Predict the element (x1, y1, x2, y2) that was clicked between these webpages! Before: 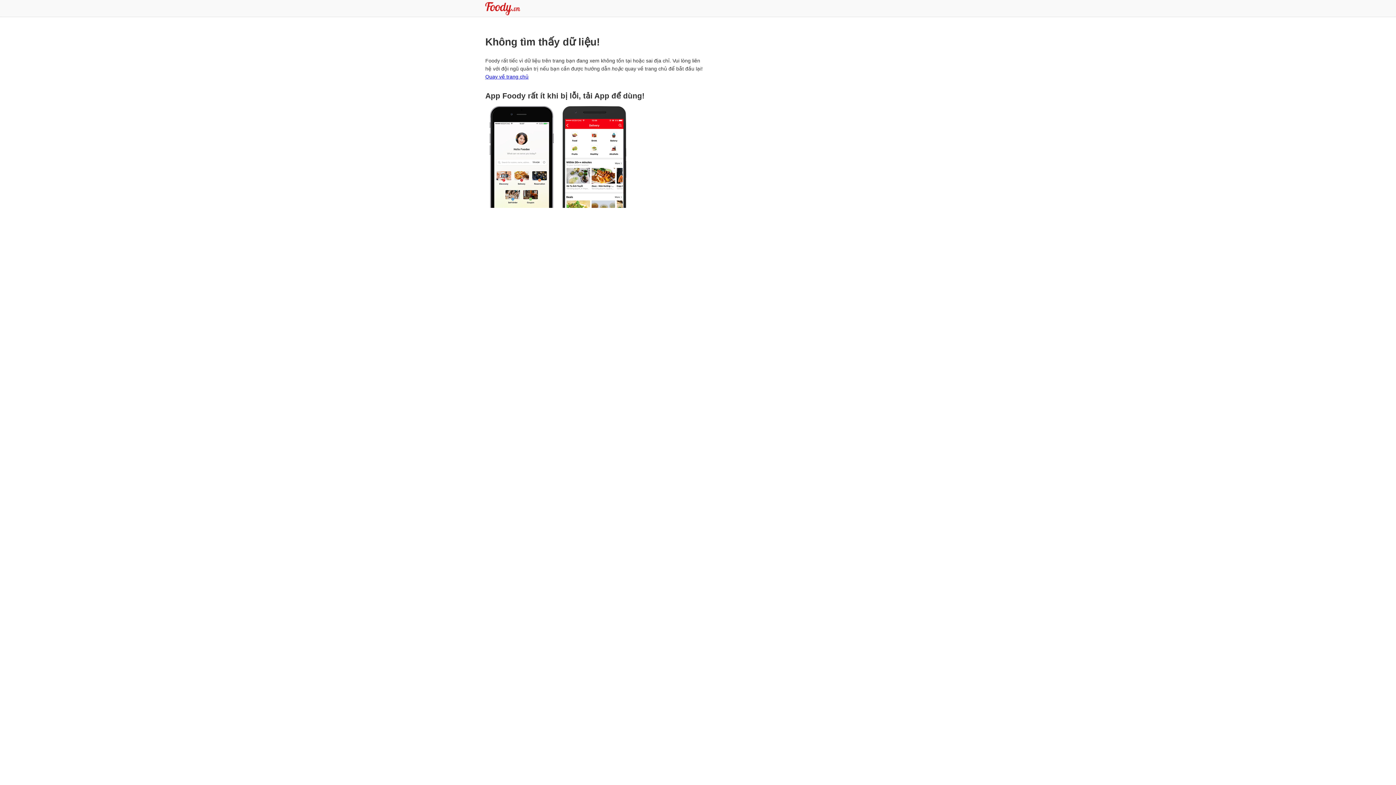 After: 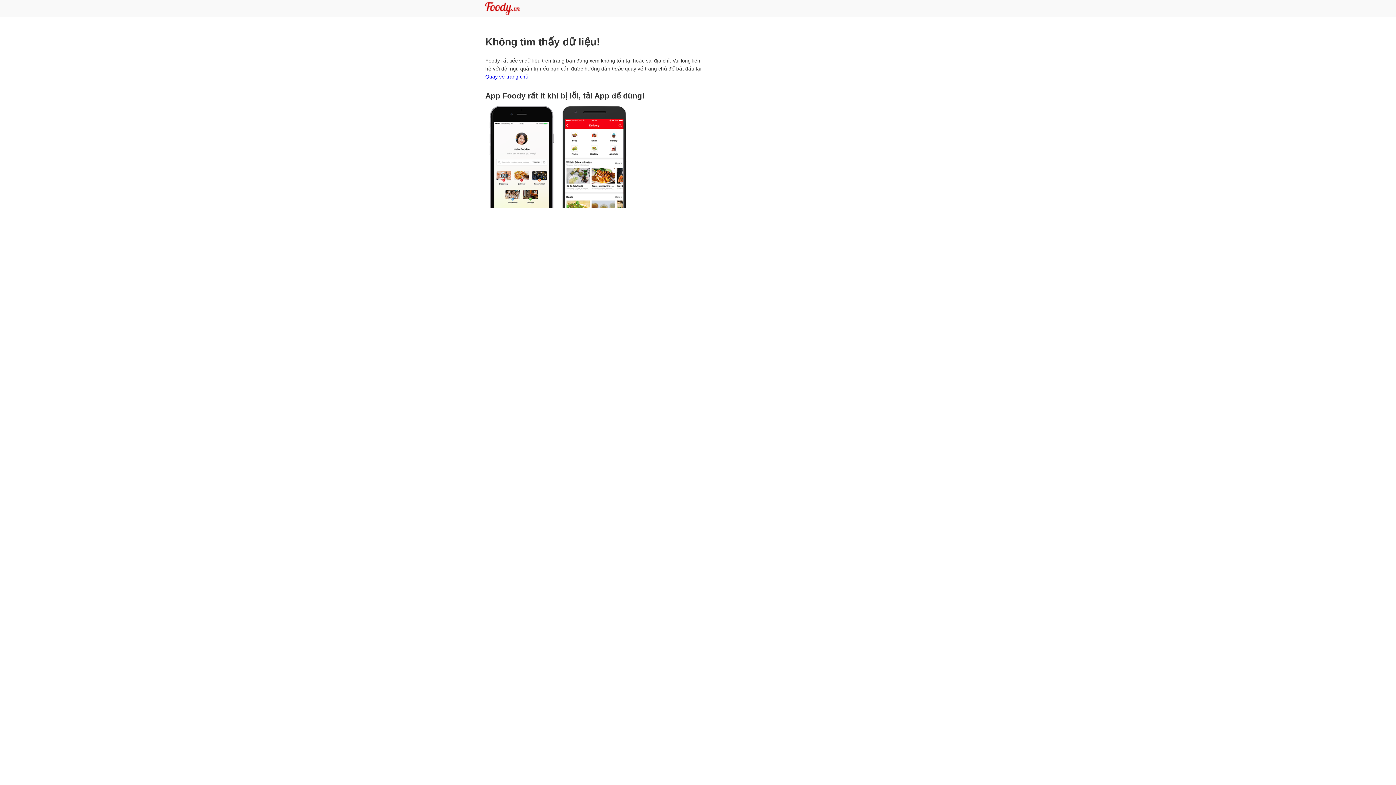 Action: bbox: (558, 106, 630, 210)